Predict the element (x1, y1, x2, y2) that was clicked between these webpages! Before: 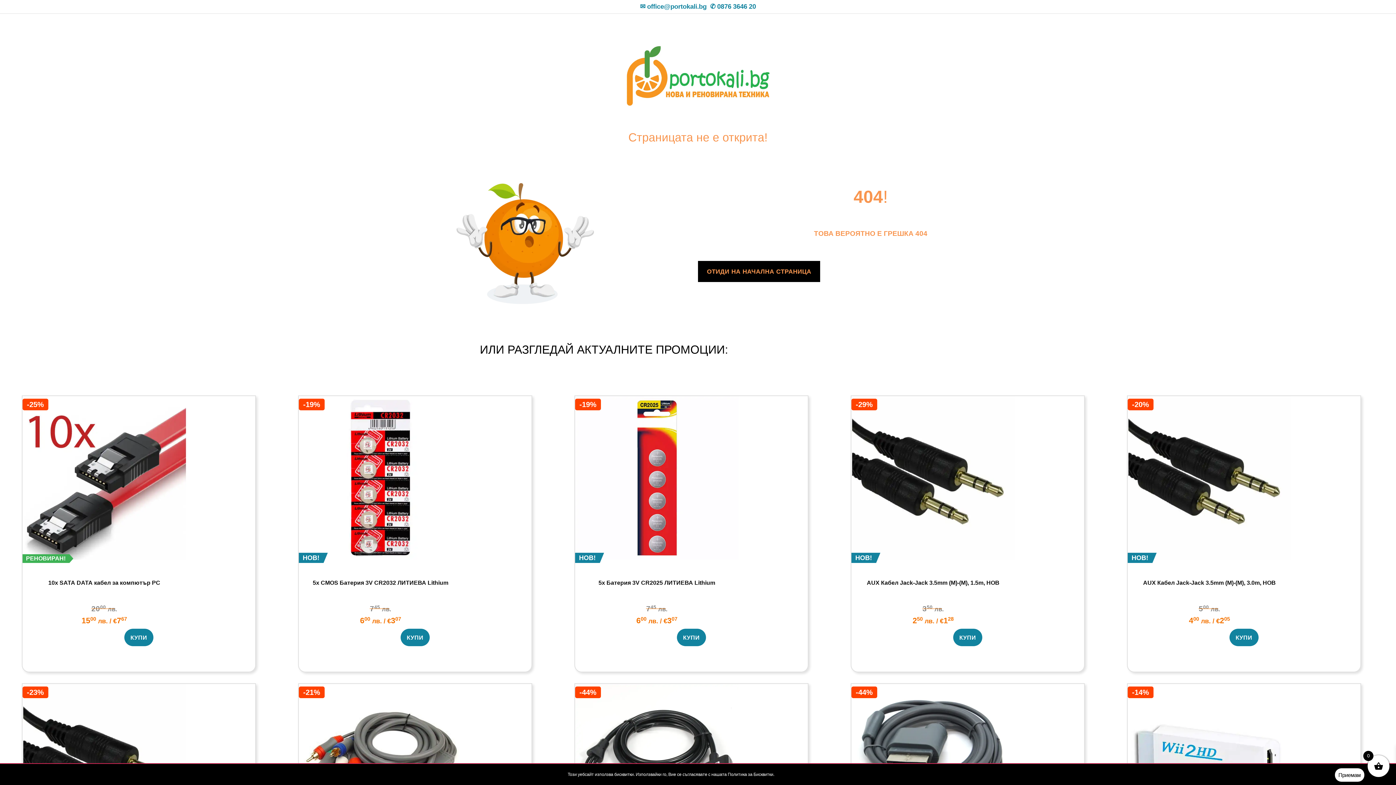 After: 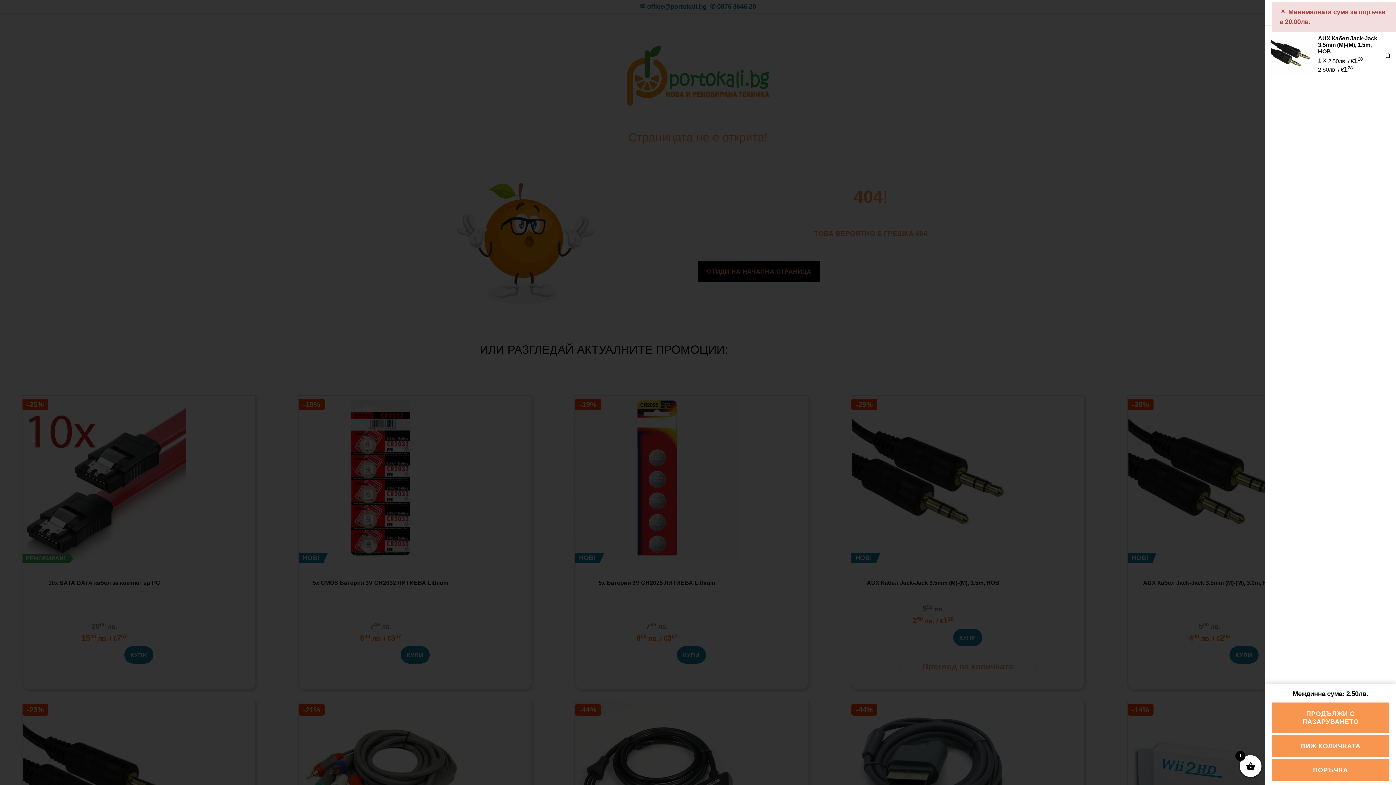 Action: bbox: (953, 629, 982, 646) label: Добави в количката: “AUX Кабел Jack-Jack 3.5mm (M)-(M), 1.5m, НОВ”